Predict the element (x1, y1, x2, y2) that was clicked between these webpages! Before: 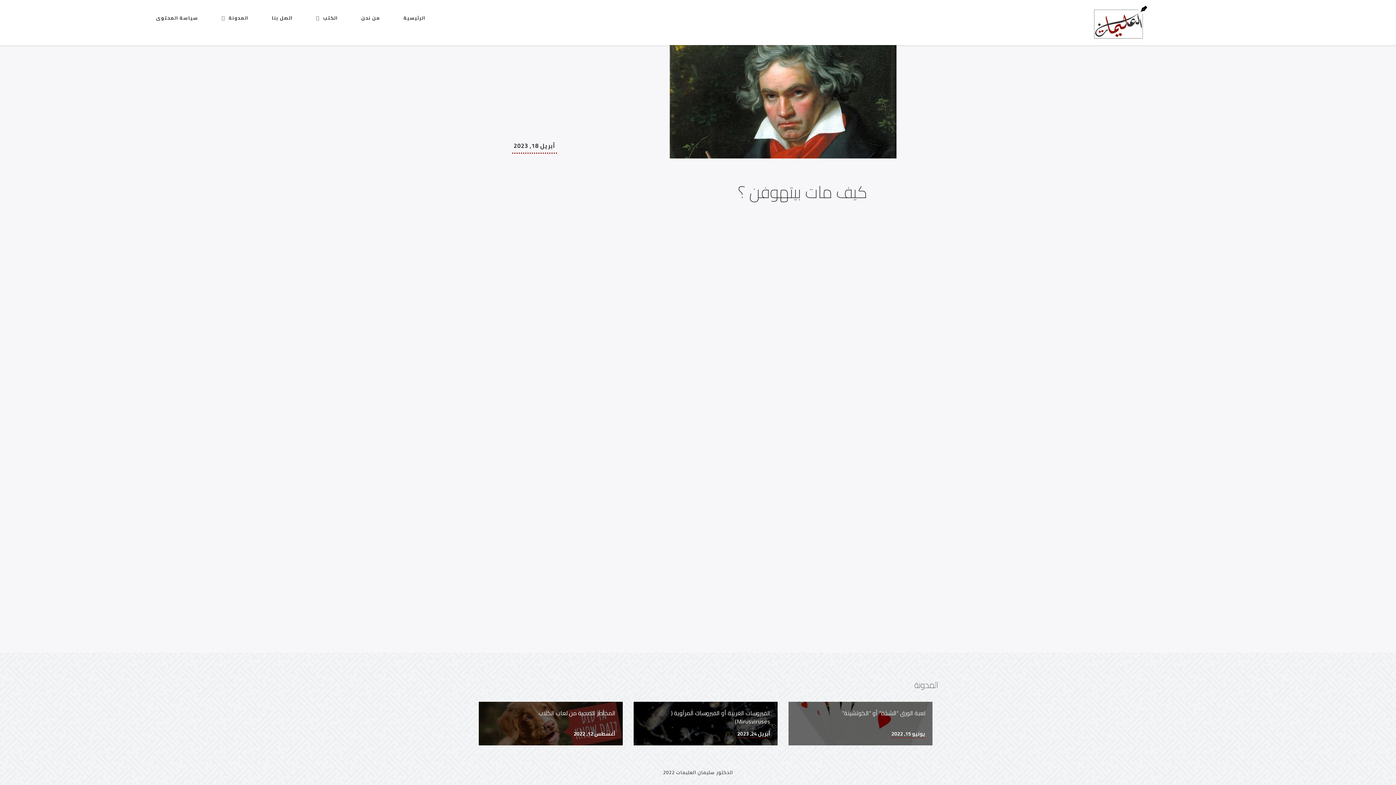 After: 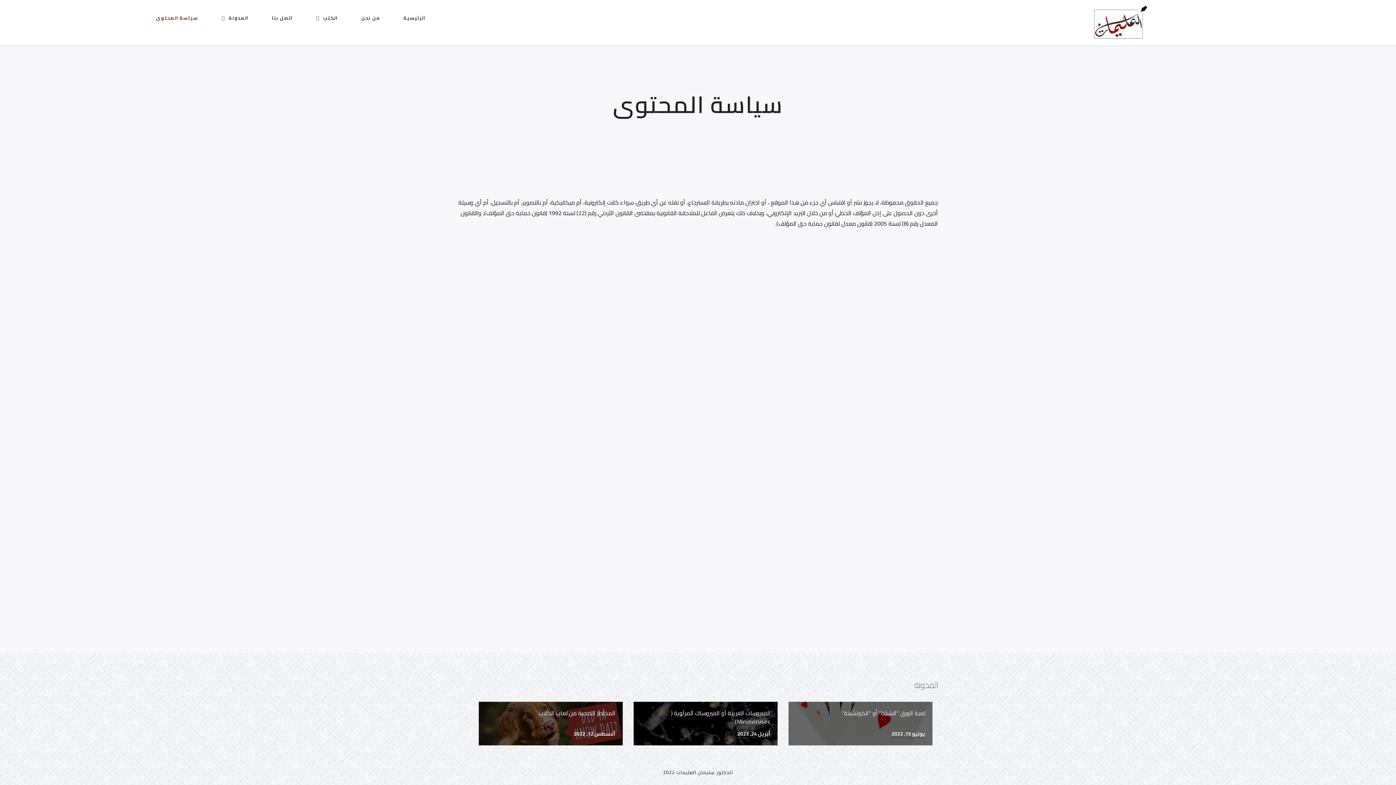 Action: label: سياسة المحتوى bbox: (146, 0, 207, 35)